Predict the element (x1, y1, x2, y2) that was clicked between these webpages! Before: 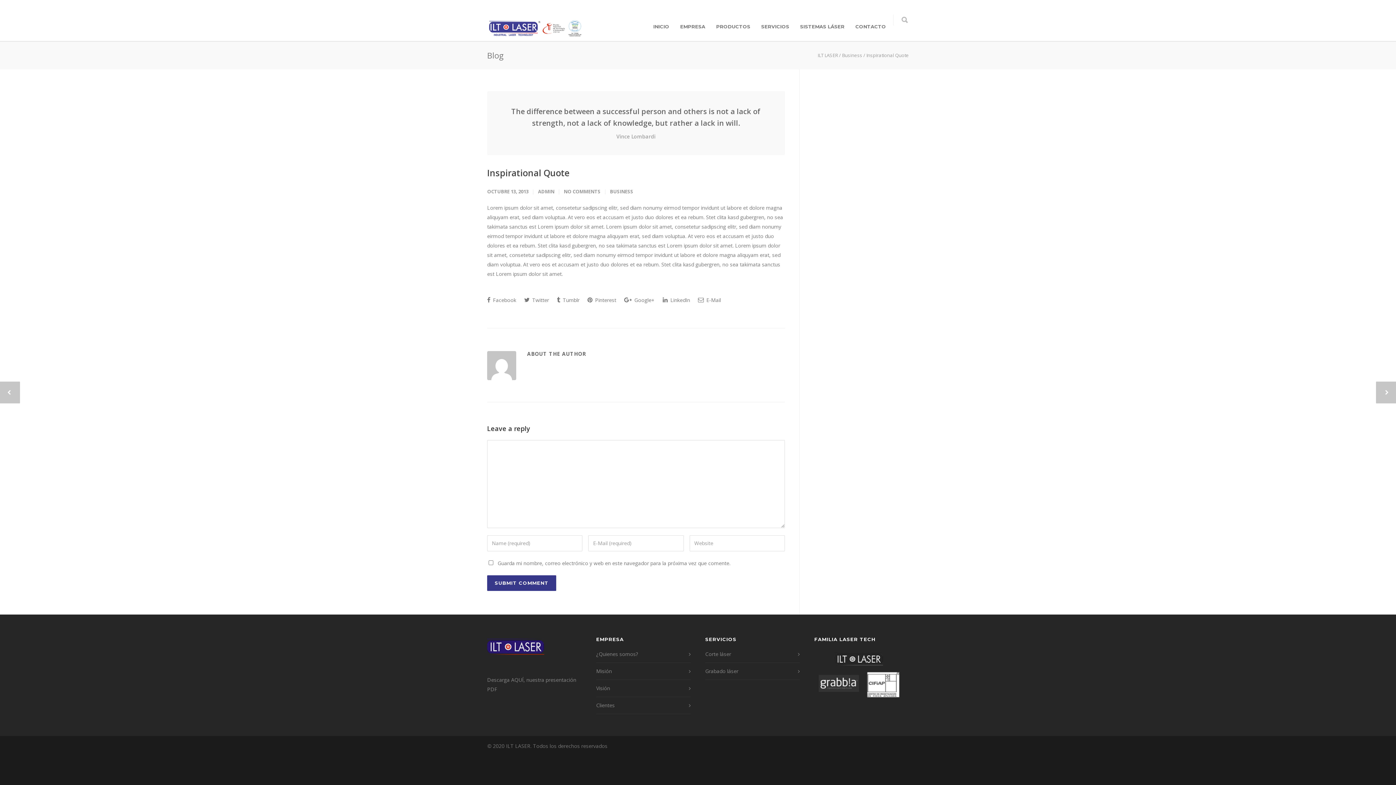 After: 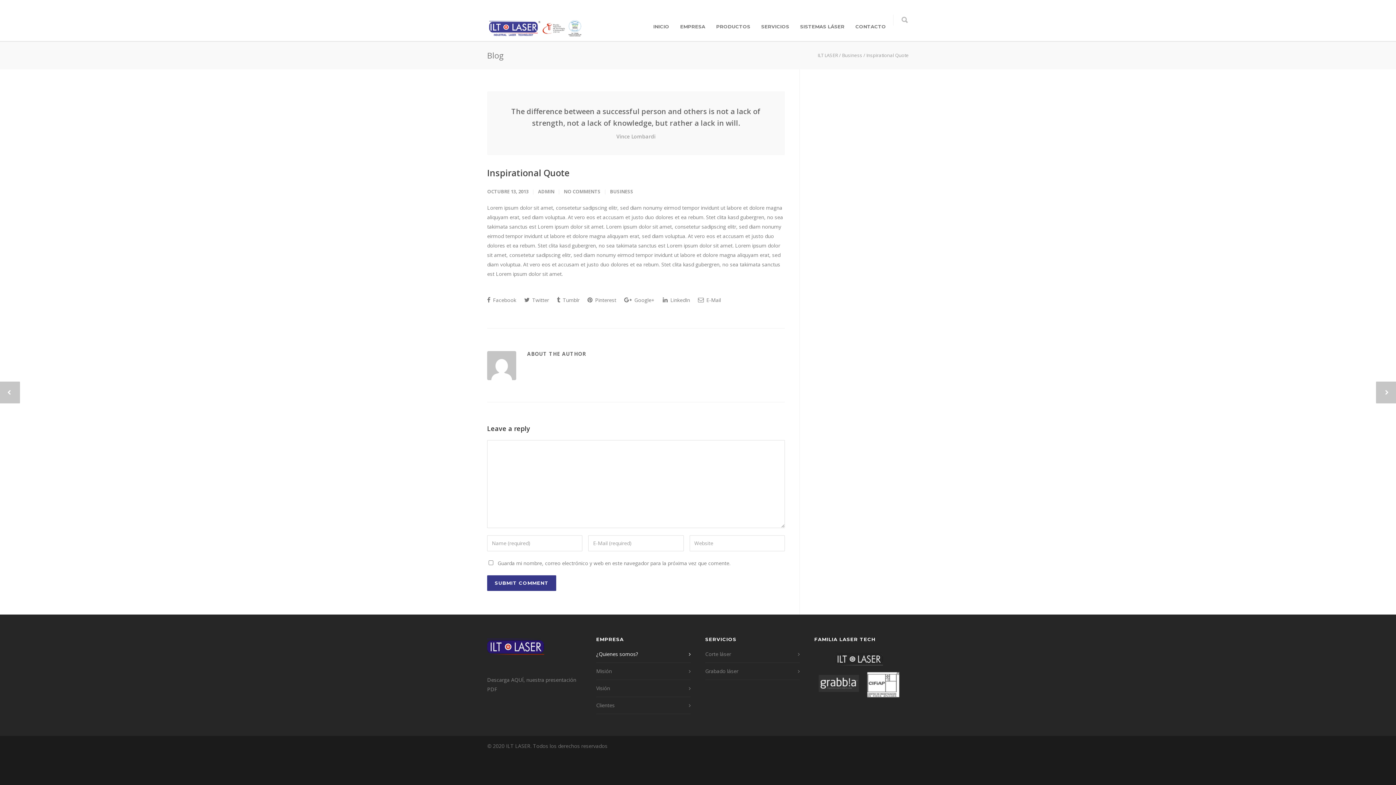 Action: label: ¿Quienes somos? bbox: (596, 649, 687, 659)